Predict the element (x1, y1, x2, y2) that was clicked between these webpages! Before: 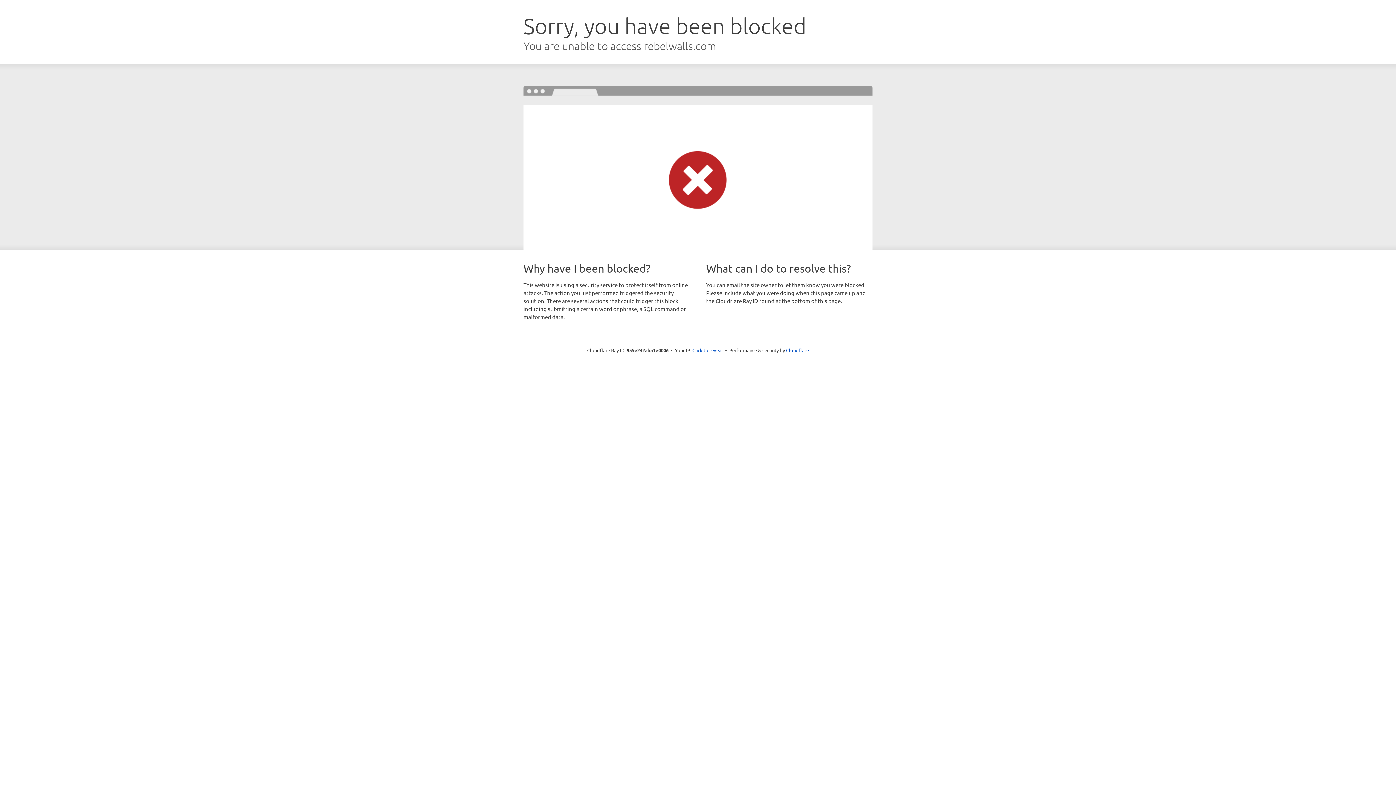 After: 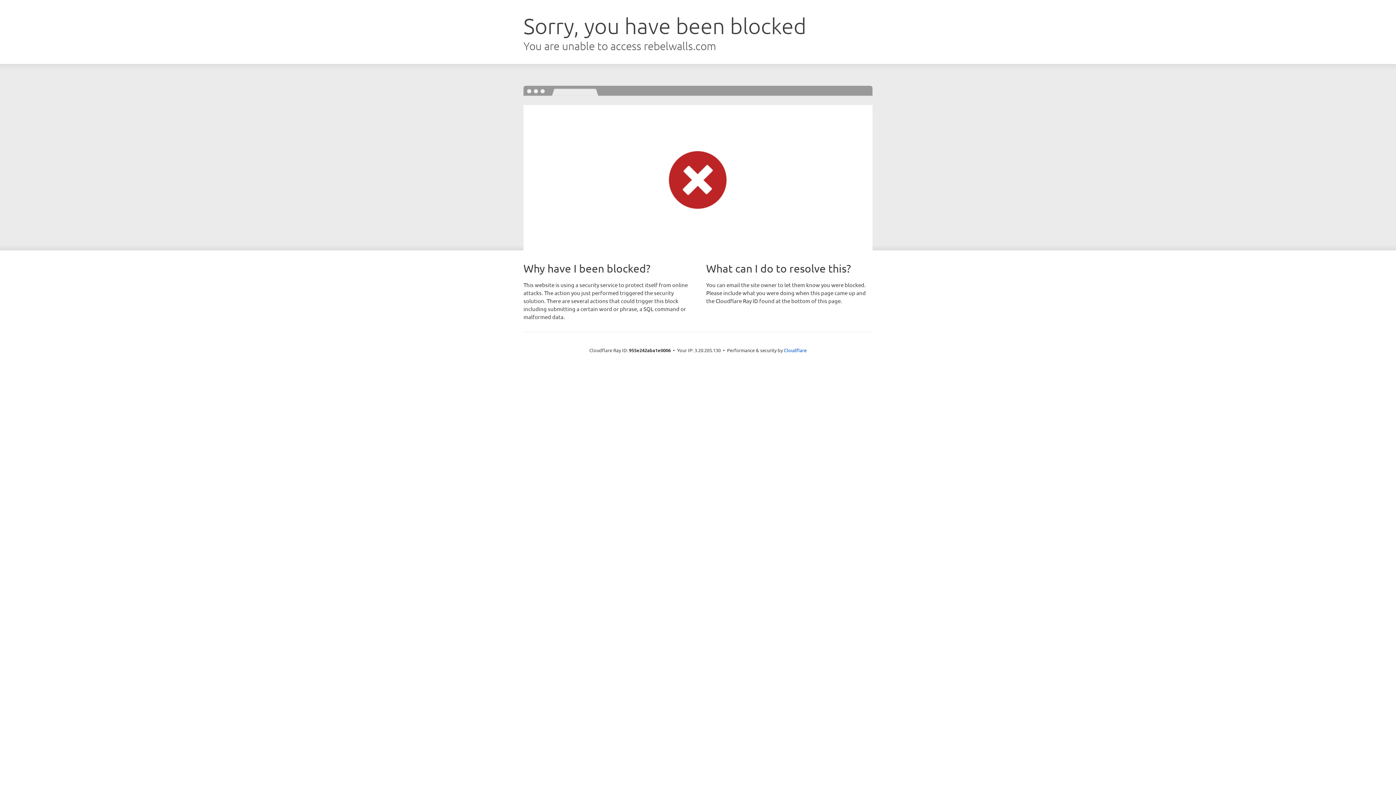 Action: bbox: (692, 346, 723, 353) label: Click to reveal